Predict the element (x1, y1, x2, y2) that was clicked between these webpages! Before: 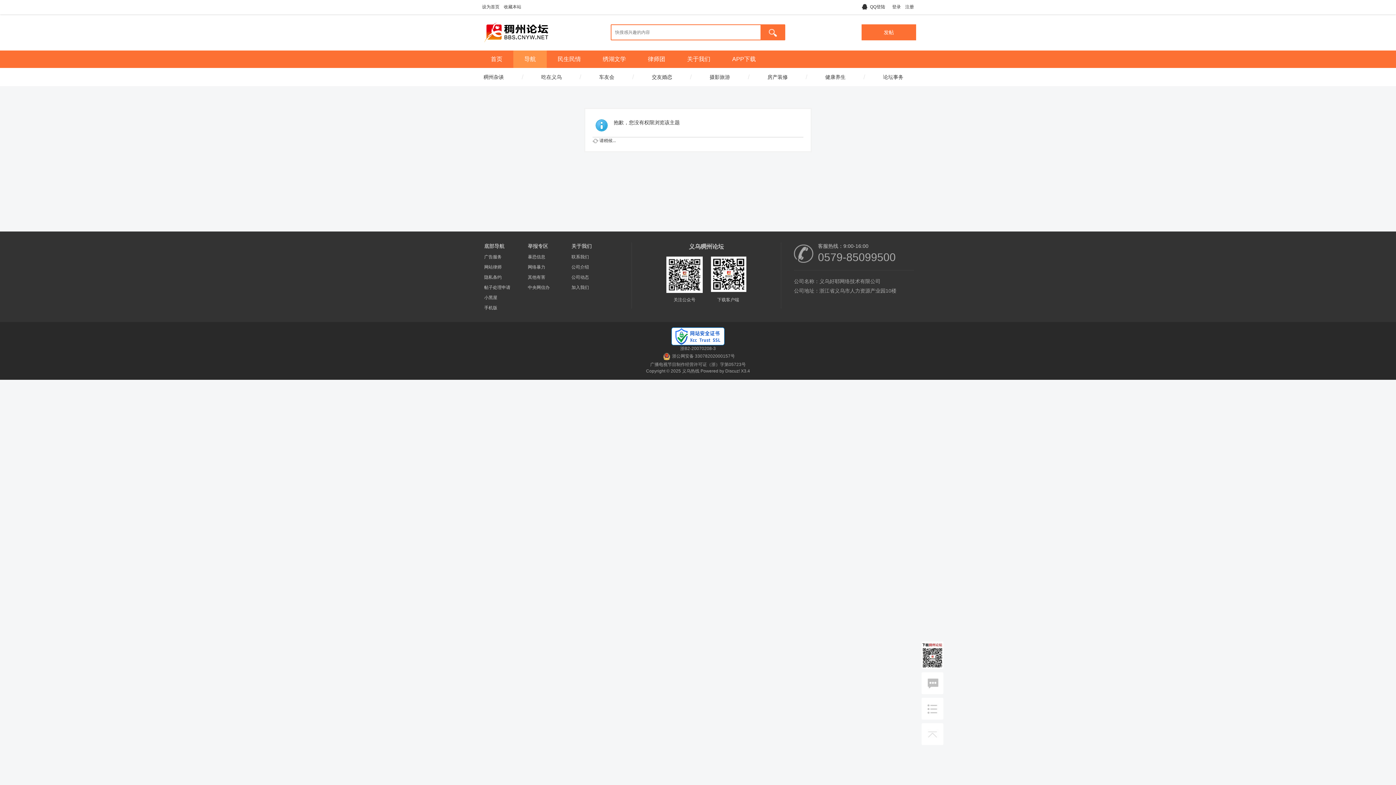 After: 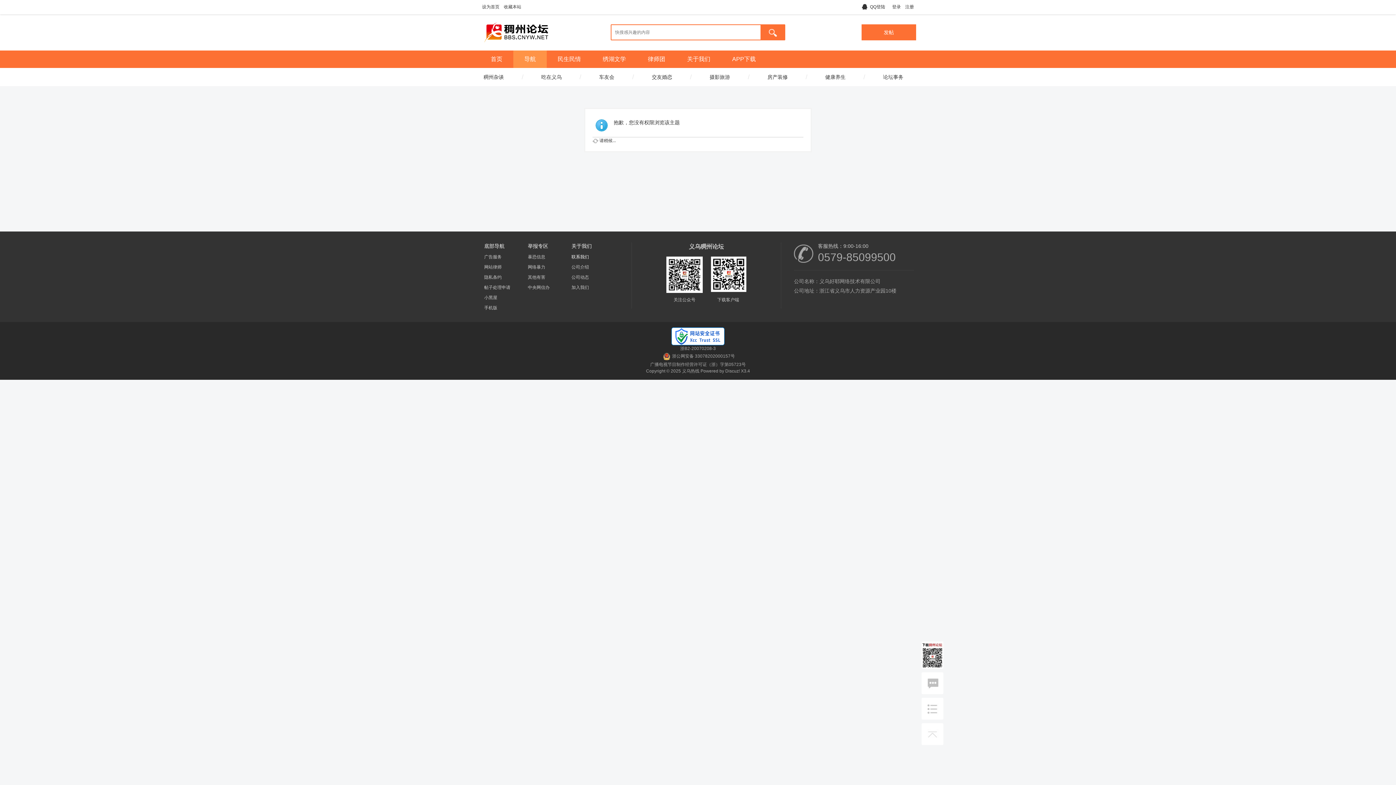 Action: label: 联系我们 bbox: (571, 253, 611, 260)